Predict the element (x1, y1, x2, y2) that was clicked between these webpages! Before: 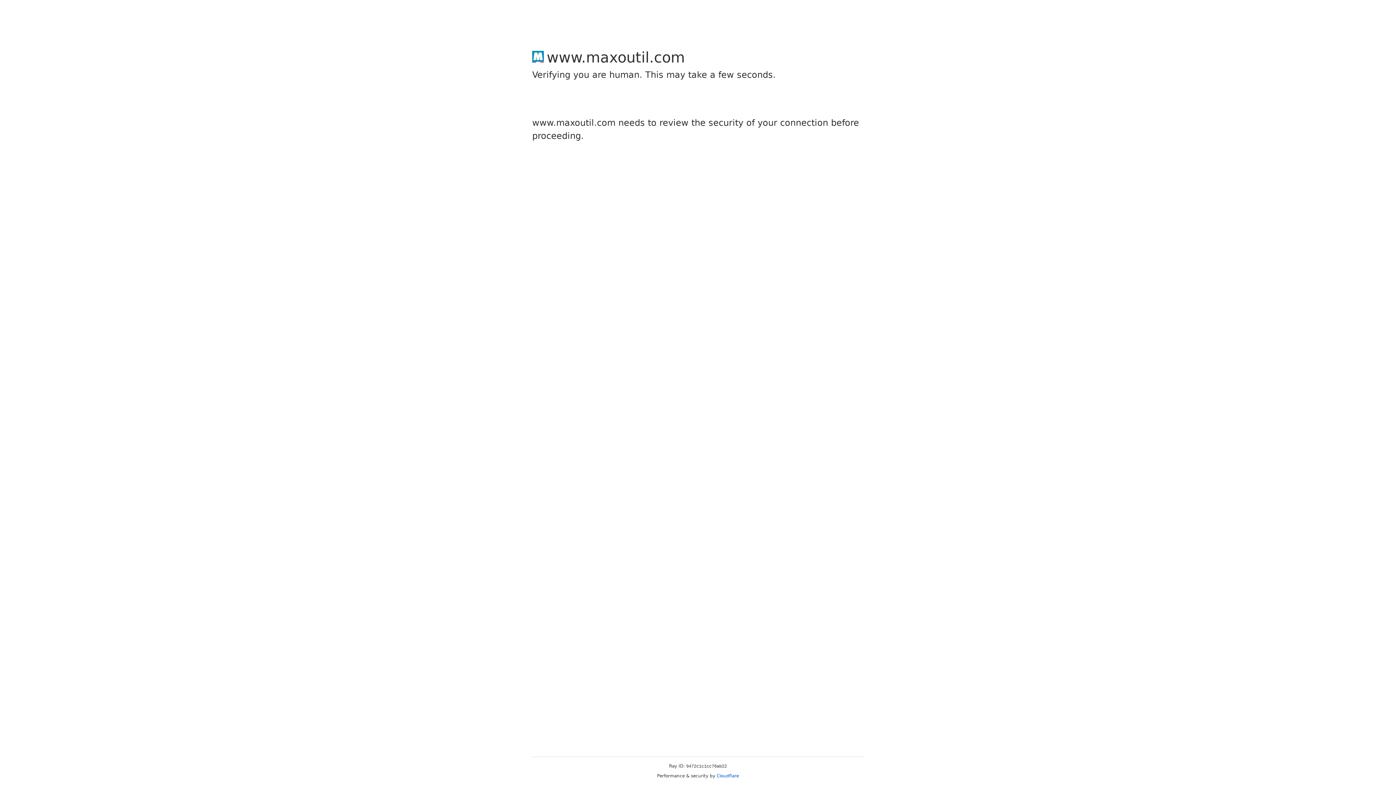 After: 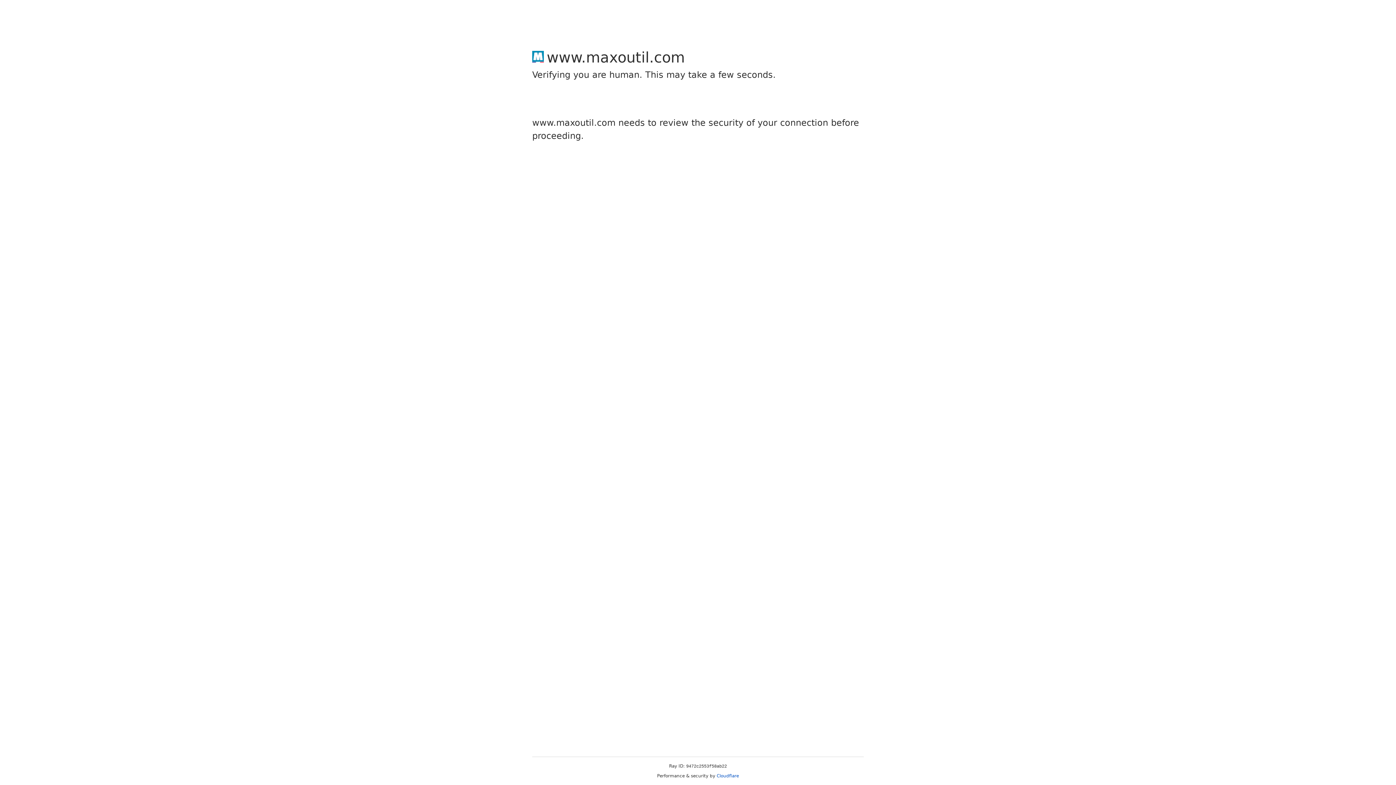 Action: bbox: (716, 773, 739, 778) label: Cloudflare